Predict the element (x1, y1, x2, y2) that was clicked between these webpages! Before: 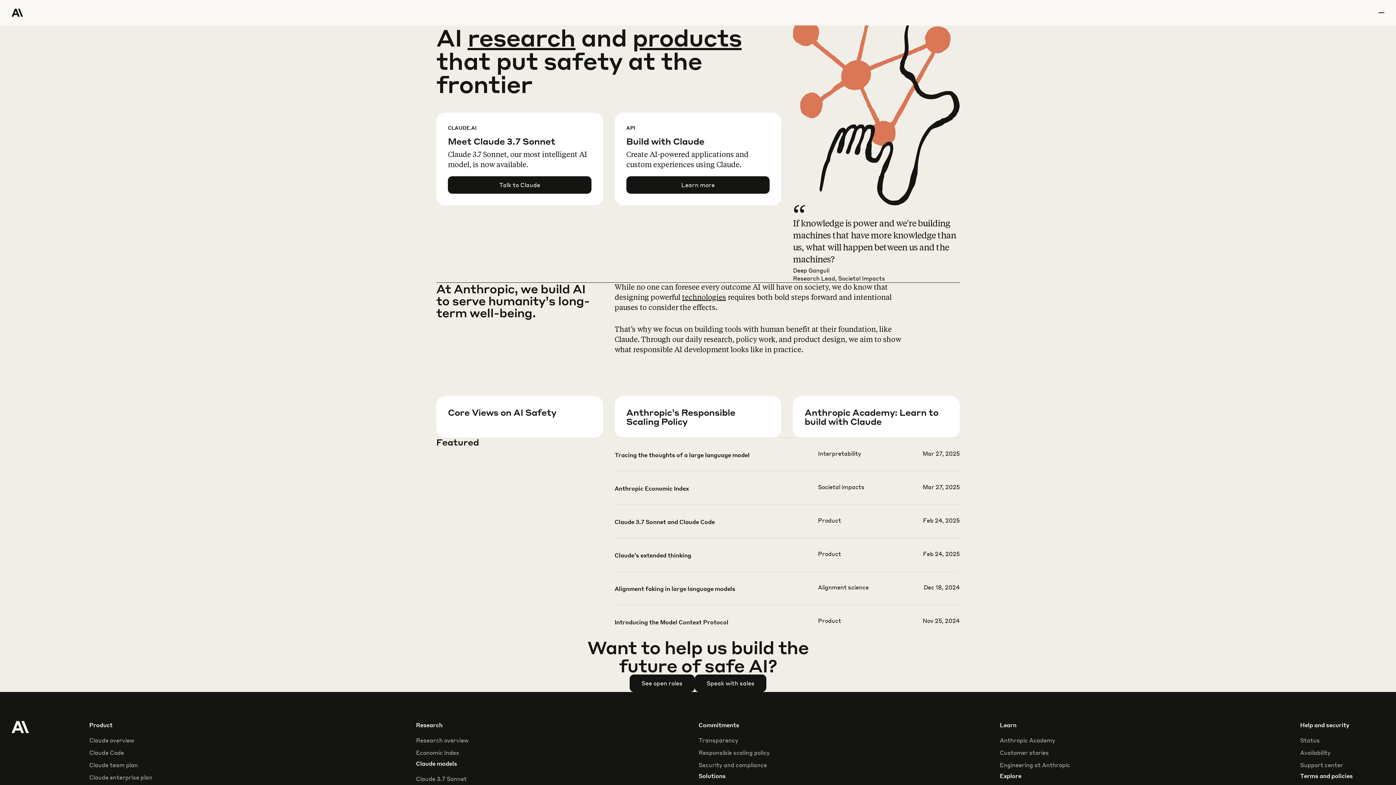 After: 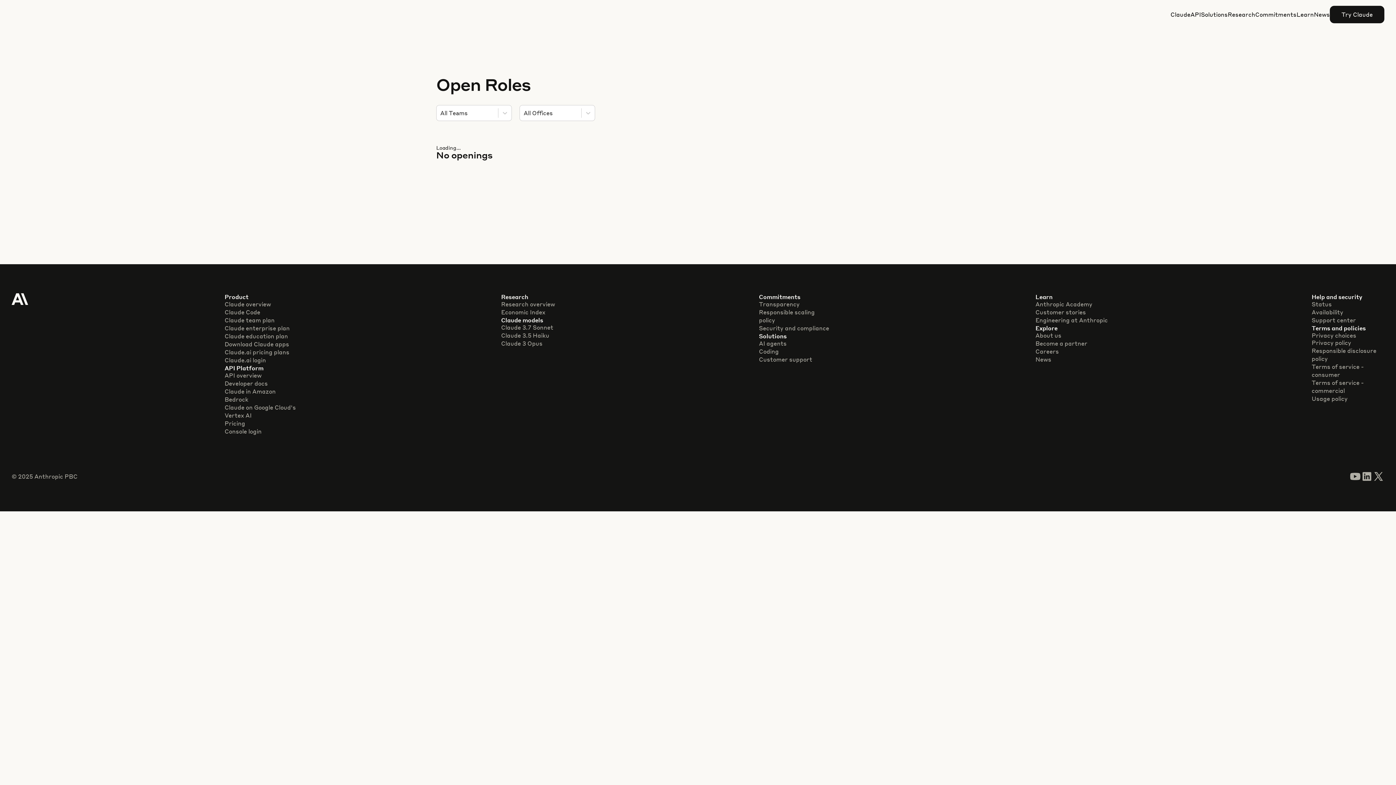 Action: label: See open roles bbox: (630, 675, 694, 692)